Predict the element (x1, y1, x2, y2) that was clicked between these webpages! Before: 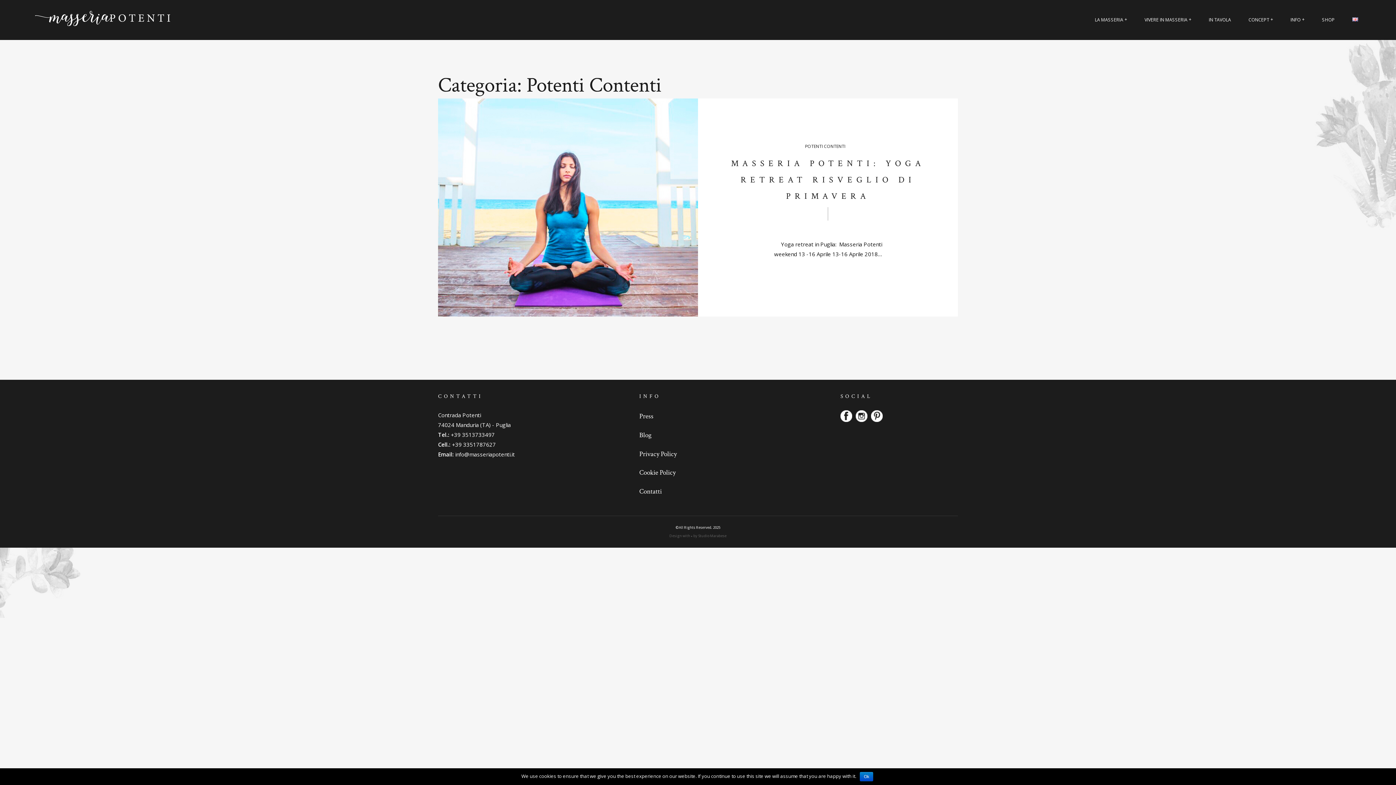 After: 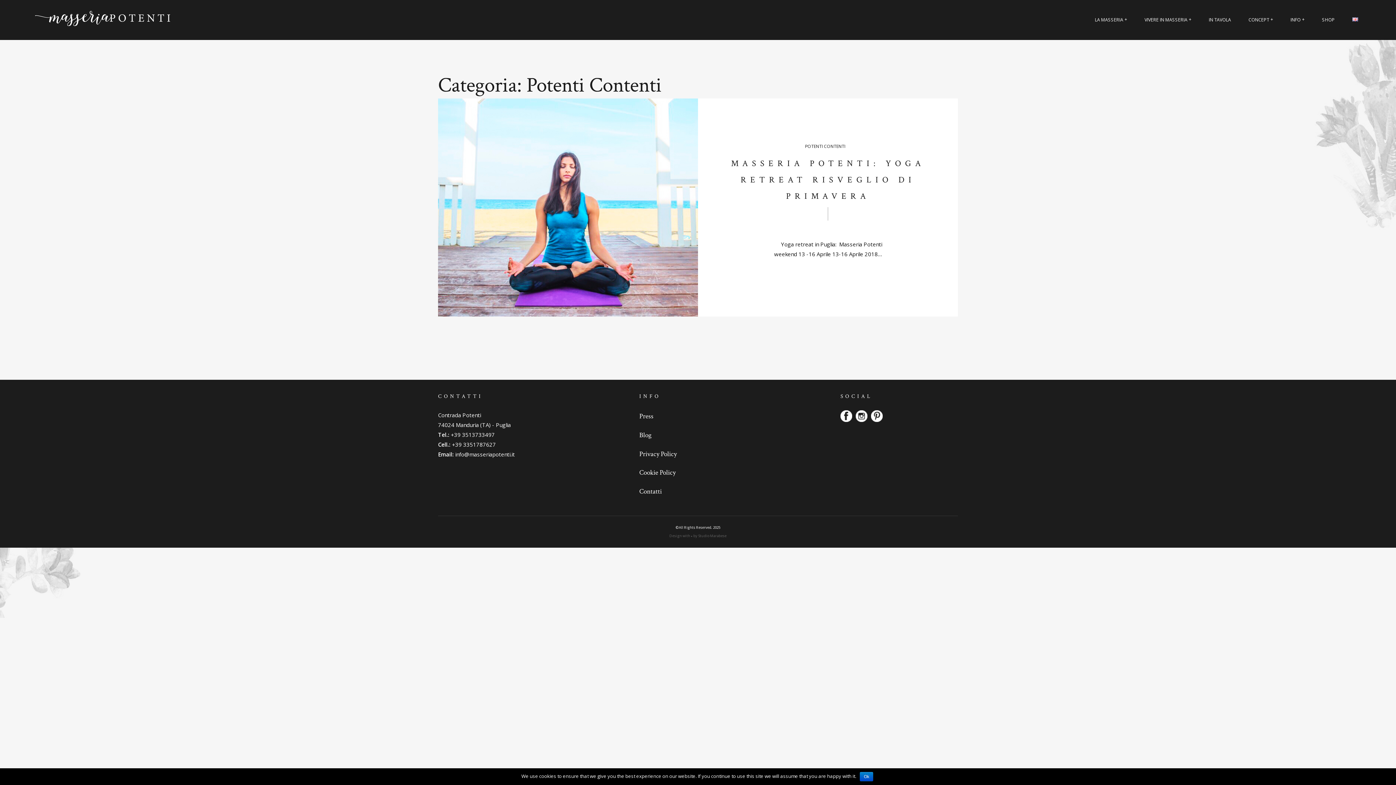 Action: bbox: (871, 415, 882, 424)